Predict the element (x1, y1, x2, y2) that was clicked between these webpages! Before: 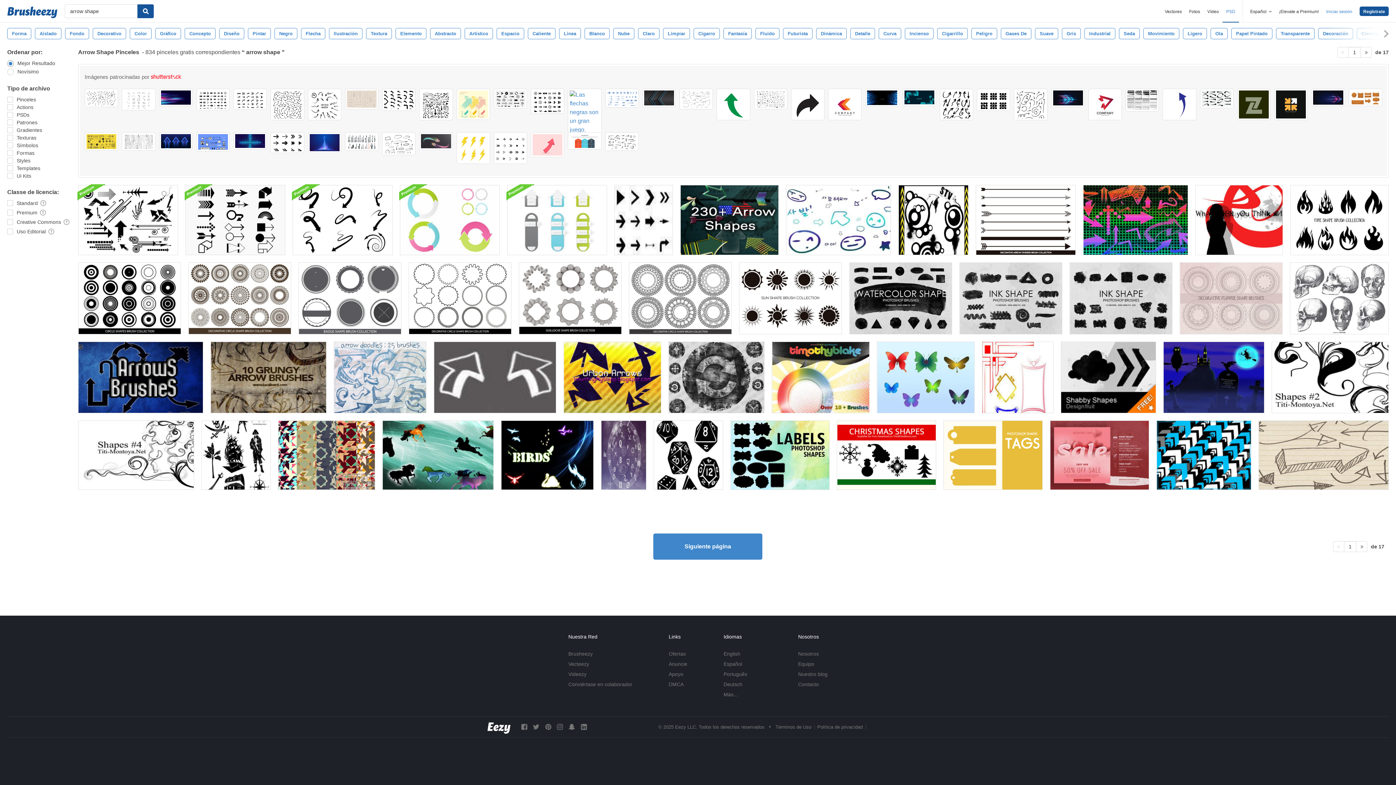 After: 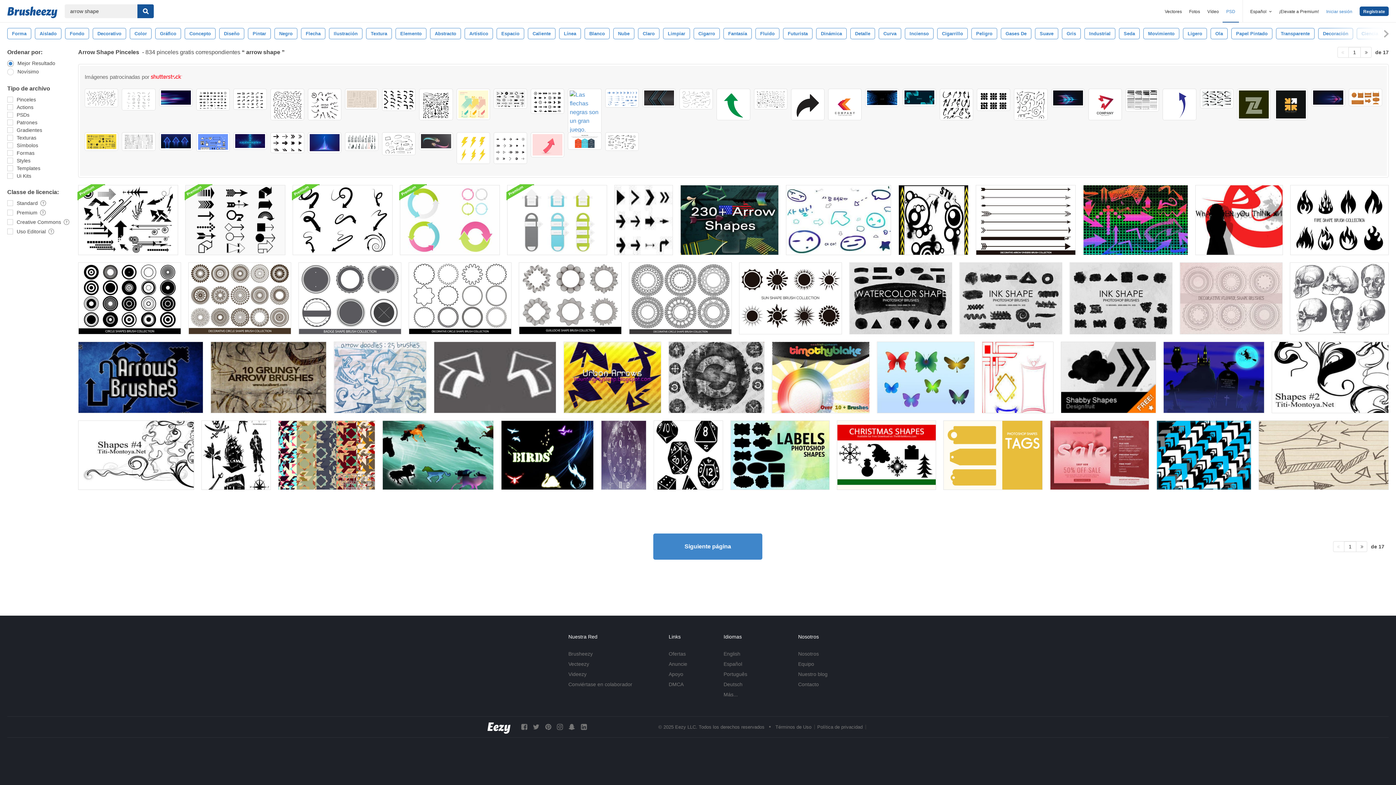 Action: bbox: (307, 88, 341, 120)